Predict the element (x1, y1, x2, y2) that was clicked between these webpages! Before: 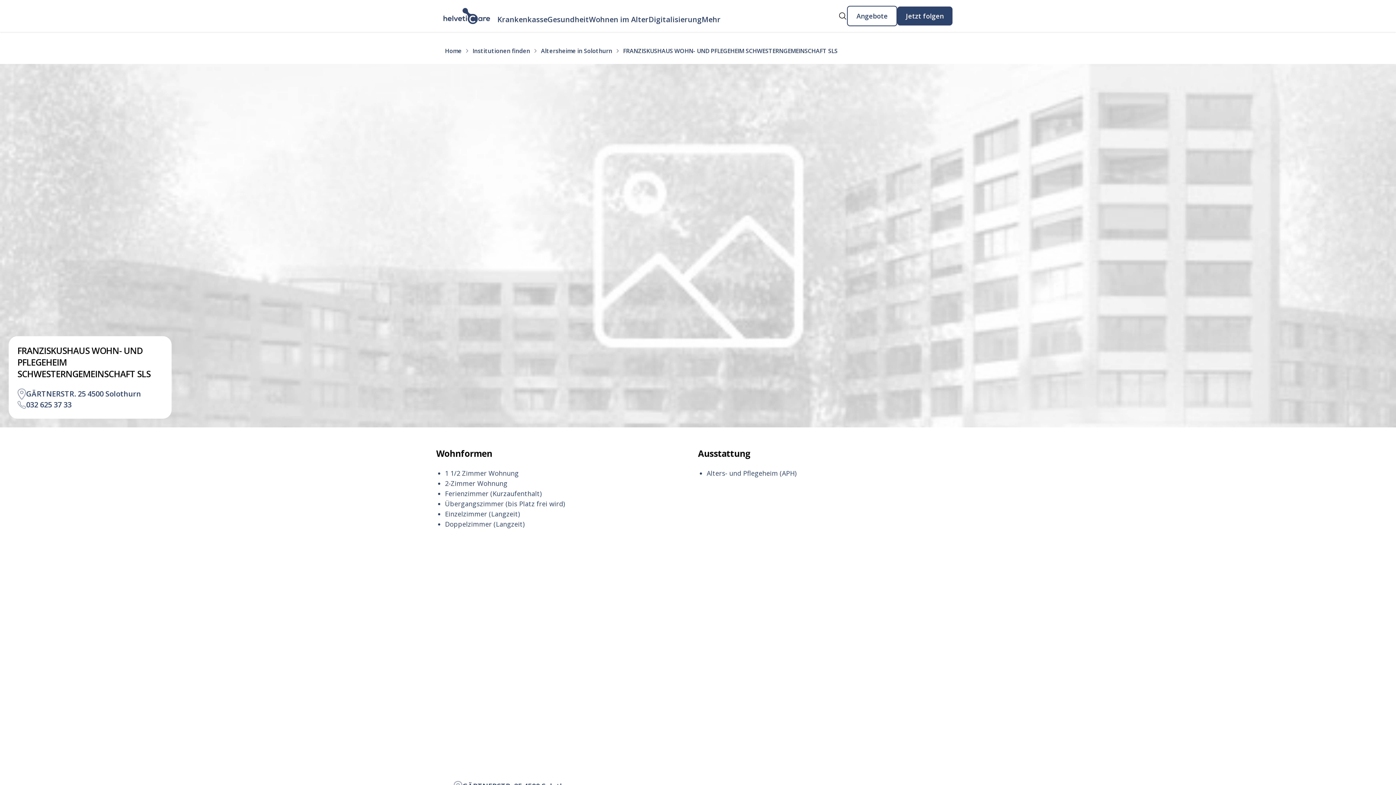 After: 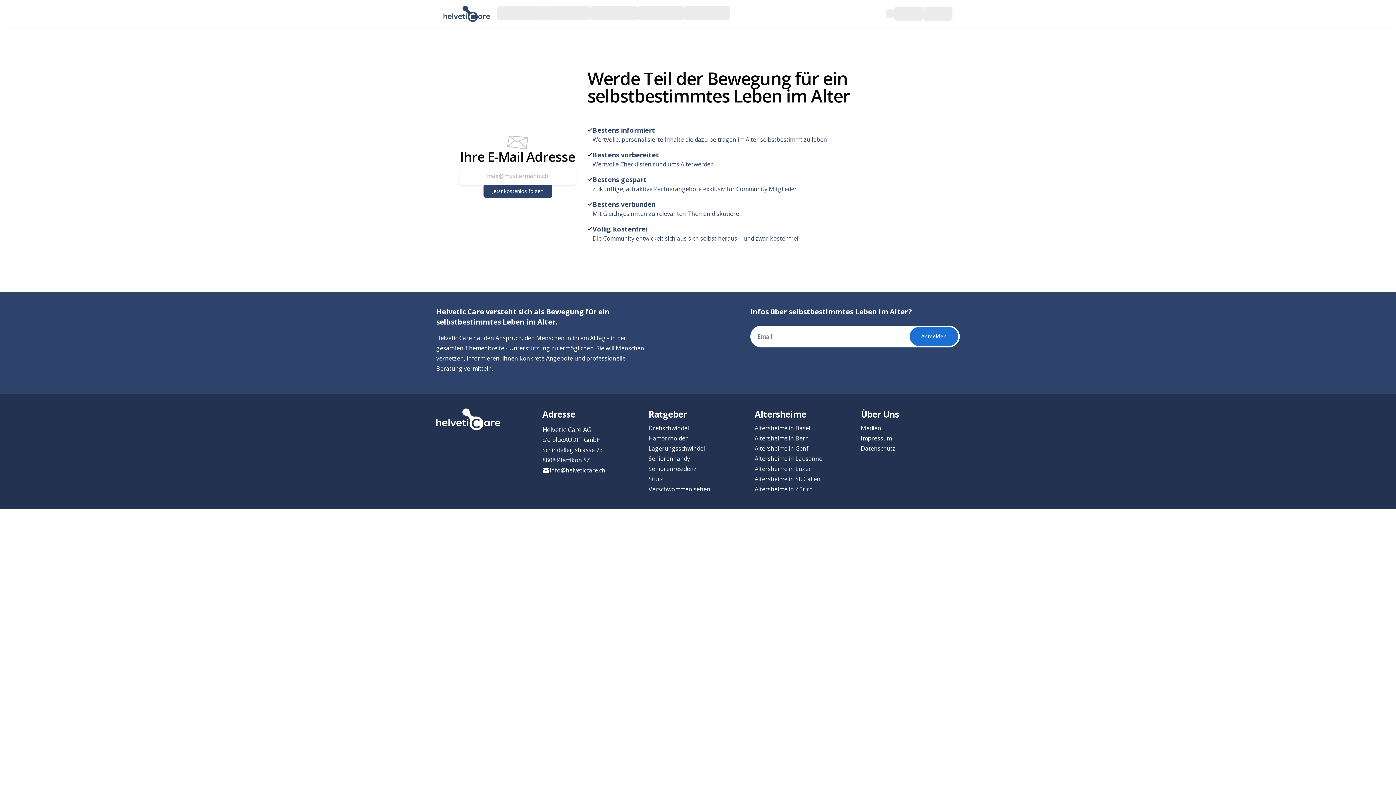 Action: bbox: (897, 6, 952, 25) label: Jetzt folgen